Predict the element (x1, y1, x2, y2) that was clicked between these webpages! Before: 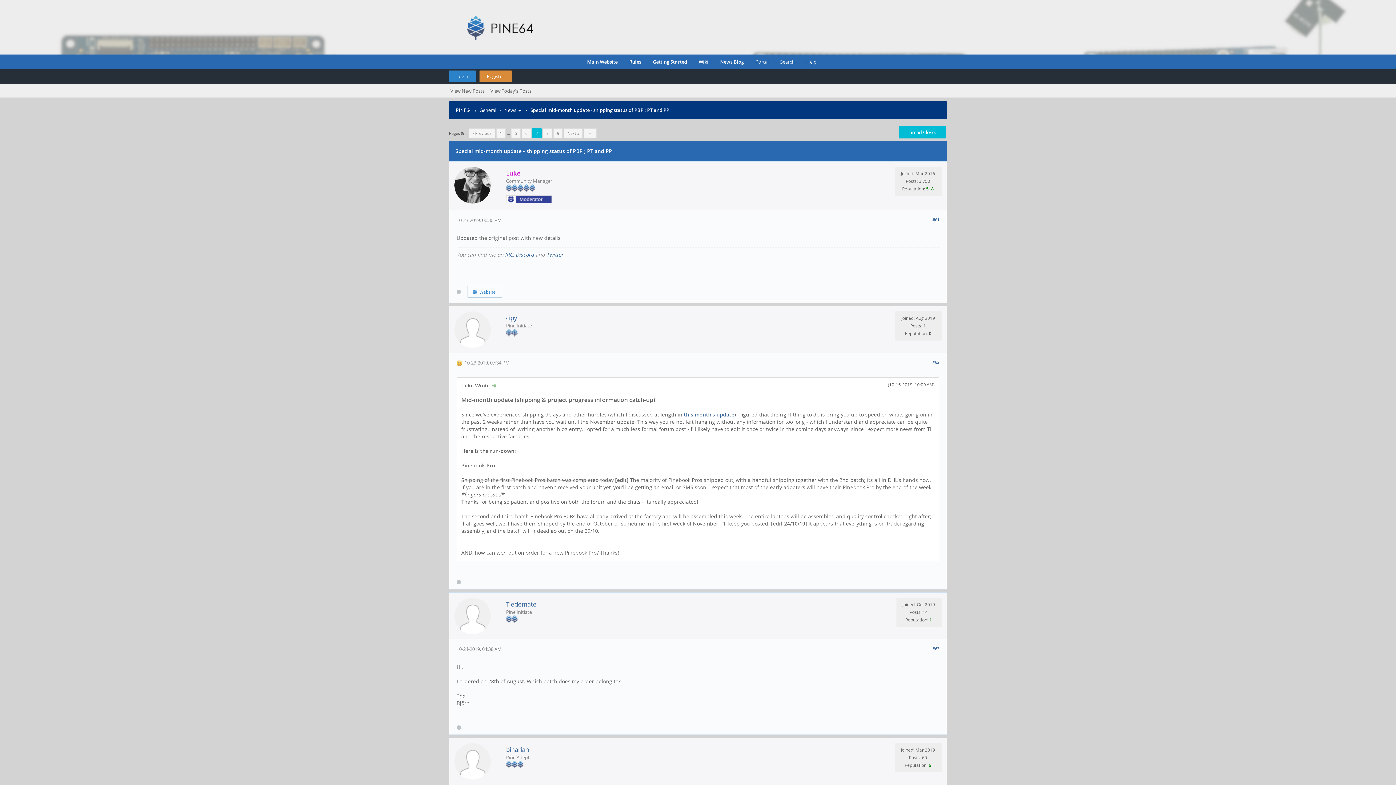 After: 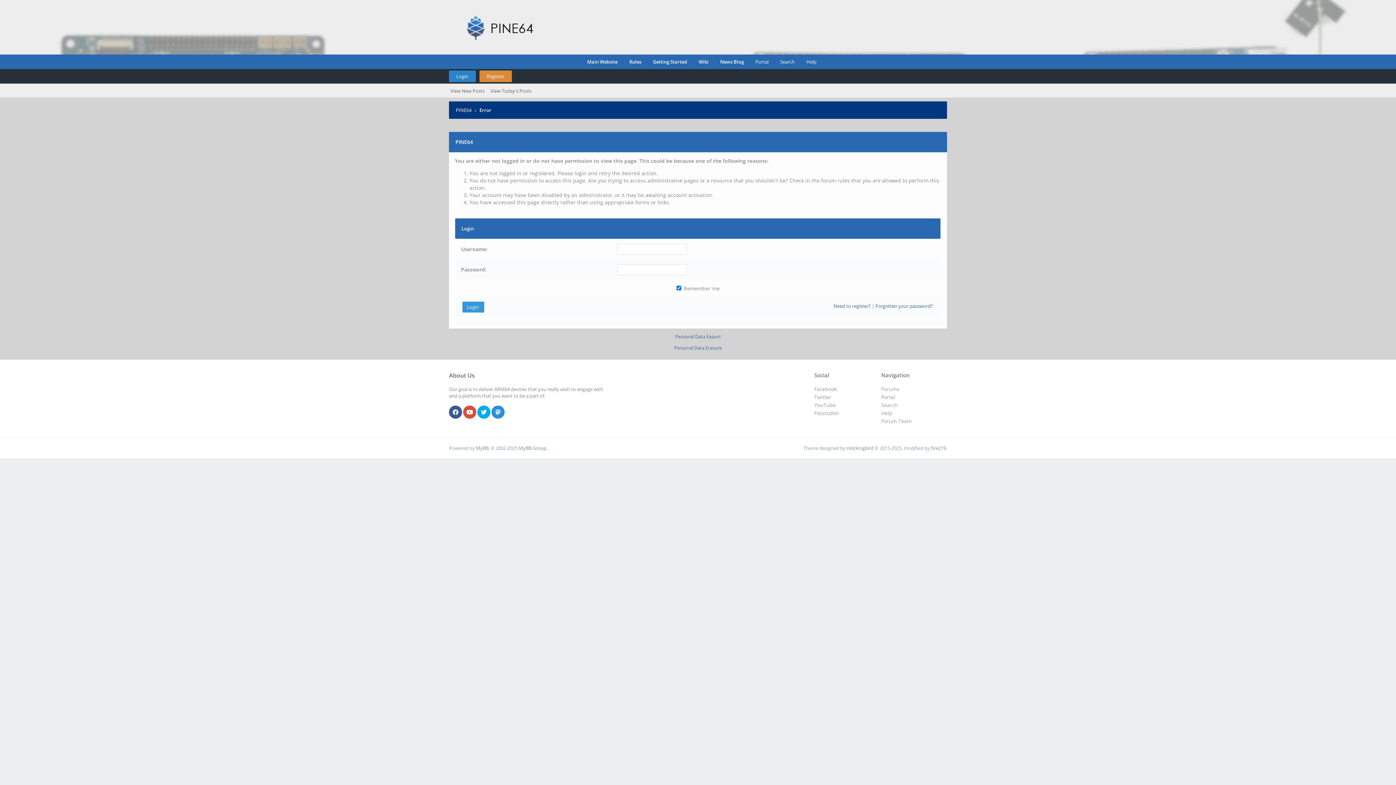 Action: label: 6 bbox: (928, 762, 931, 768)